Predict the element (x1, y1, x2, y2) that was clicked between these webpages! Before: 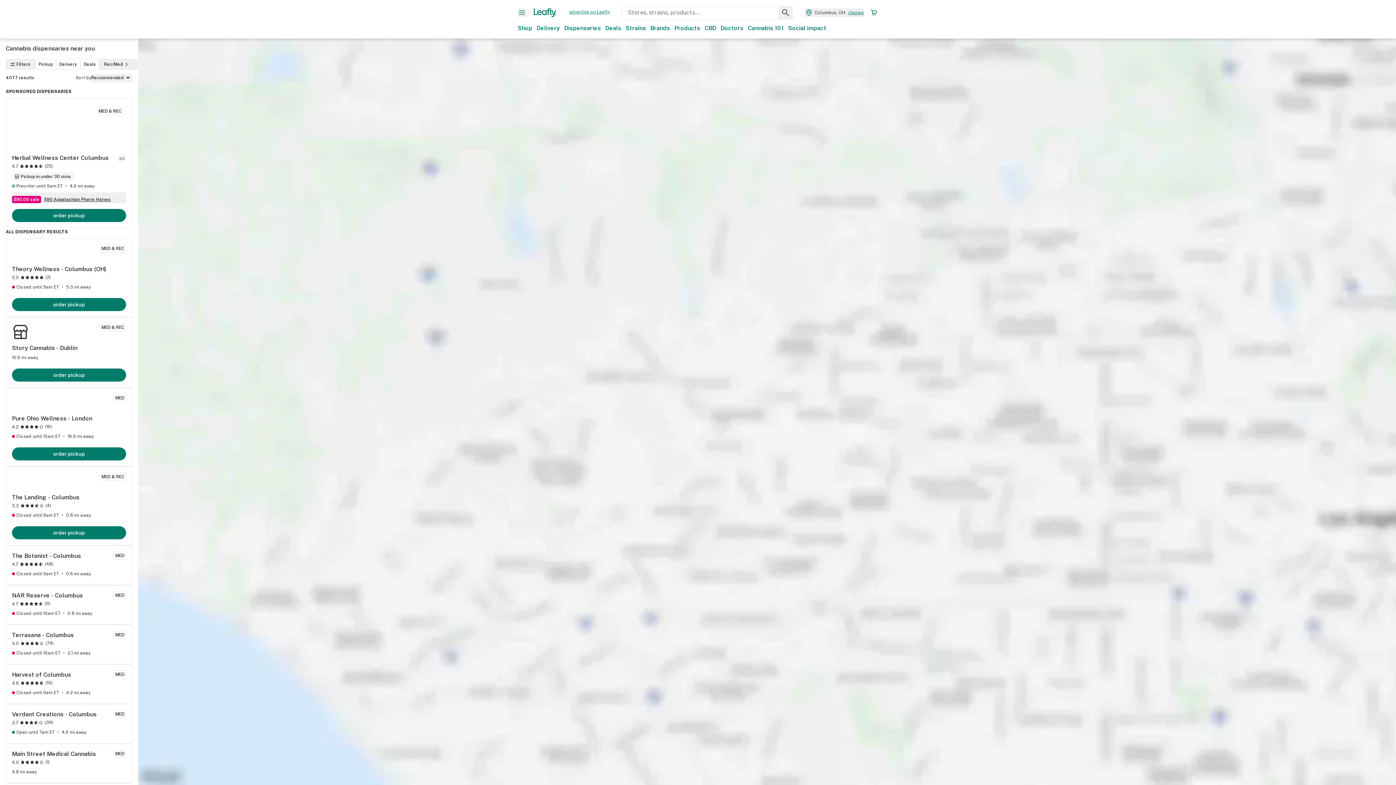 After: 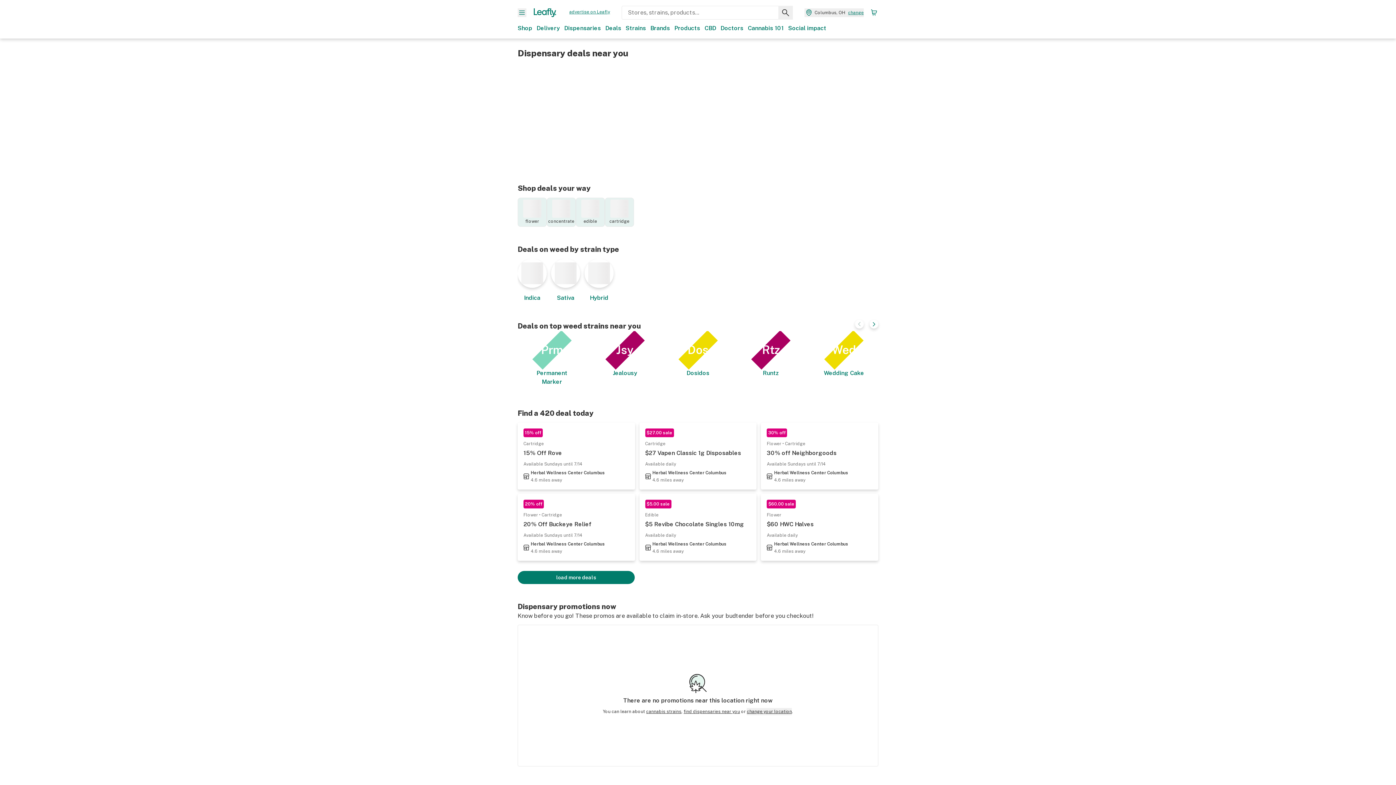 Action: bbox: (605, 24, 621, 32) label: Deals